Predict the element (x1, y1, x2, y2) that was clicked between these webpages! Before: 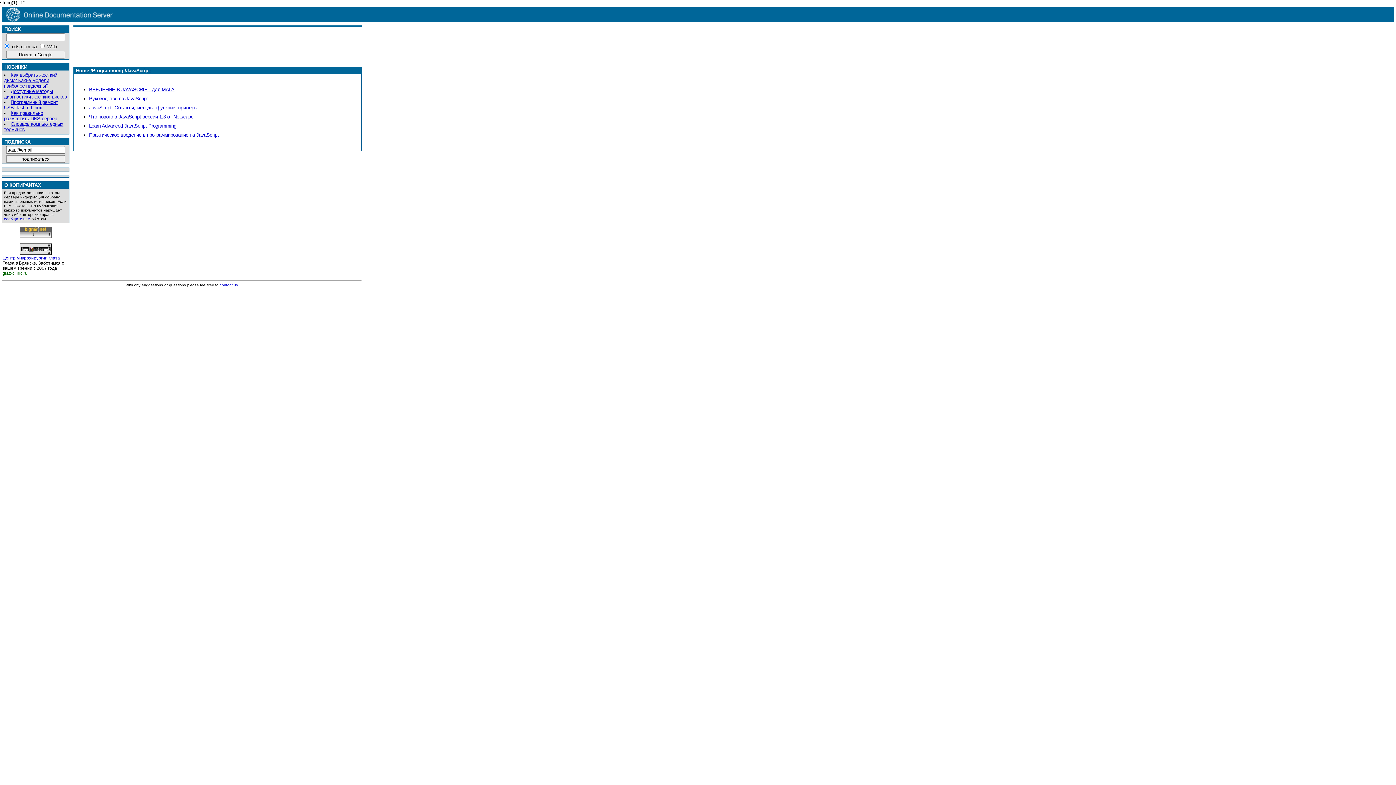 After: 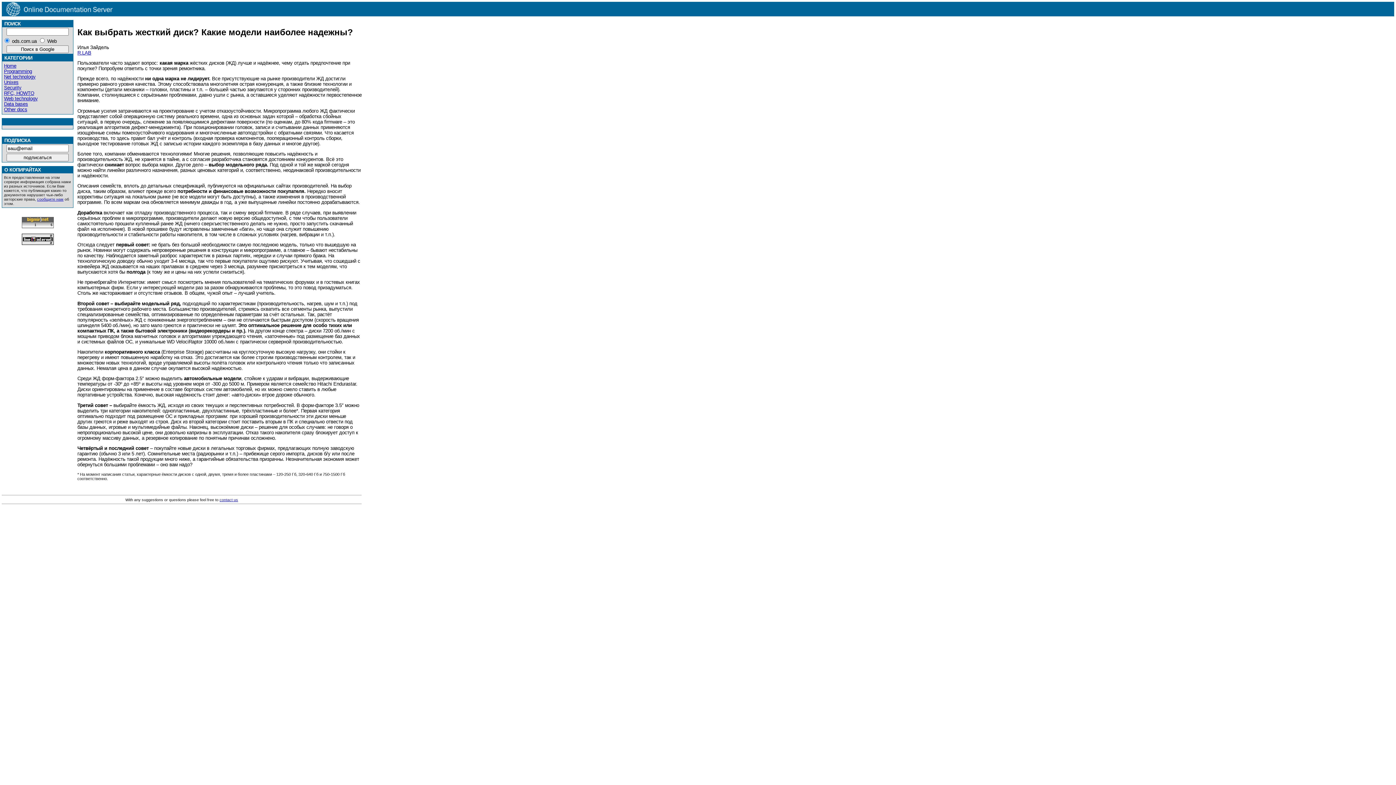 Action: label: Как выбрать жесткий диск? Какие модели наиболее надежны? bbox: (4, 72, 57, 88)